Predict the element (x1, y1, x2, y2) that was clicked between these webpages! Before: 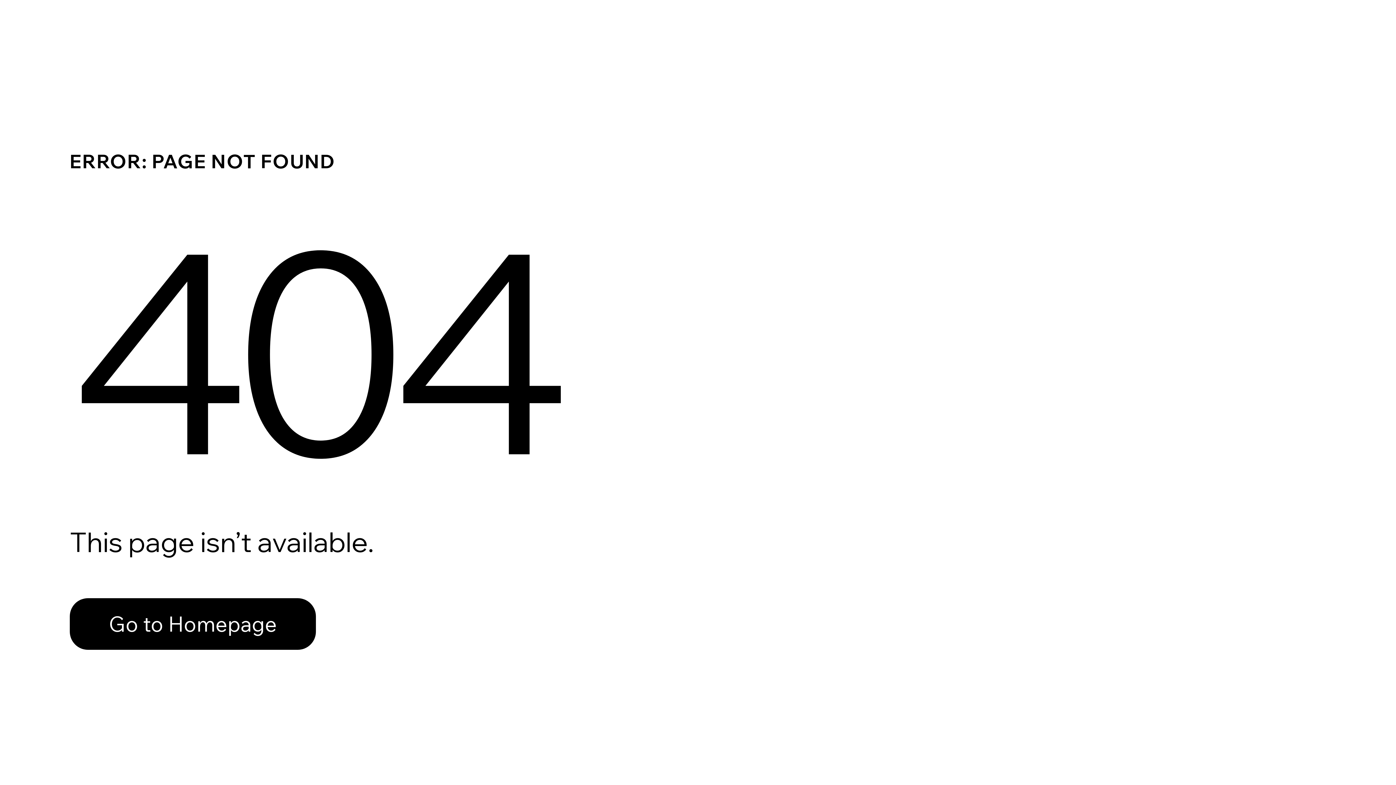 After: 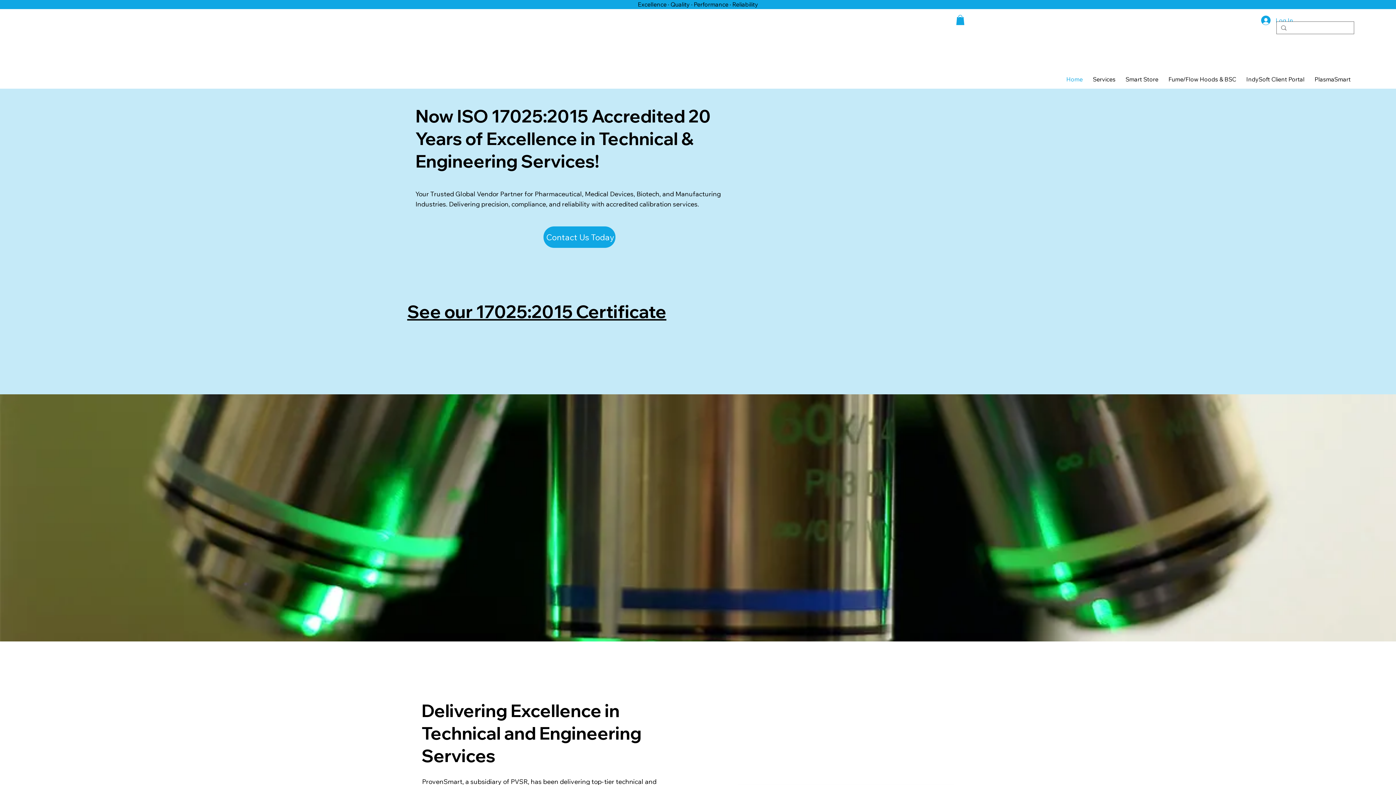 Action: bbox: (69, 582, 768, 659) label: Go to Homepage